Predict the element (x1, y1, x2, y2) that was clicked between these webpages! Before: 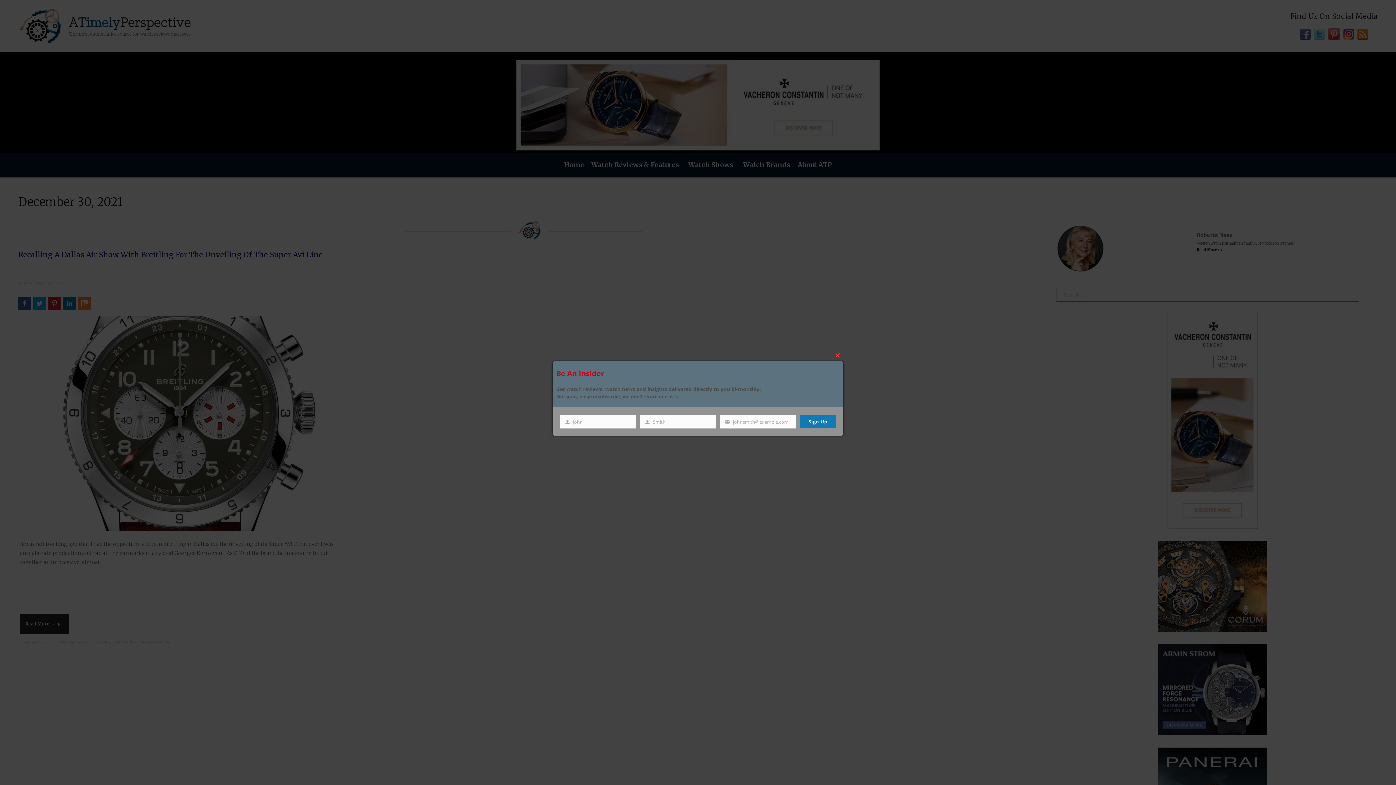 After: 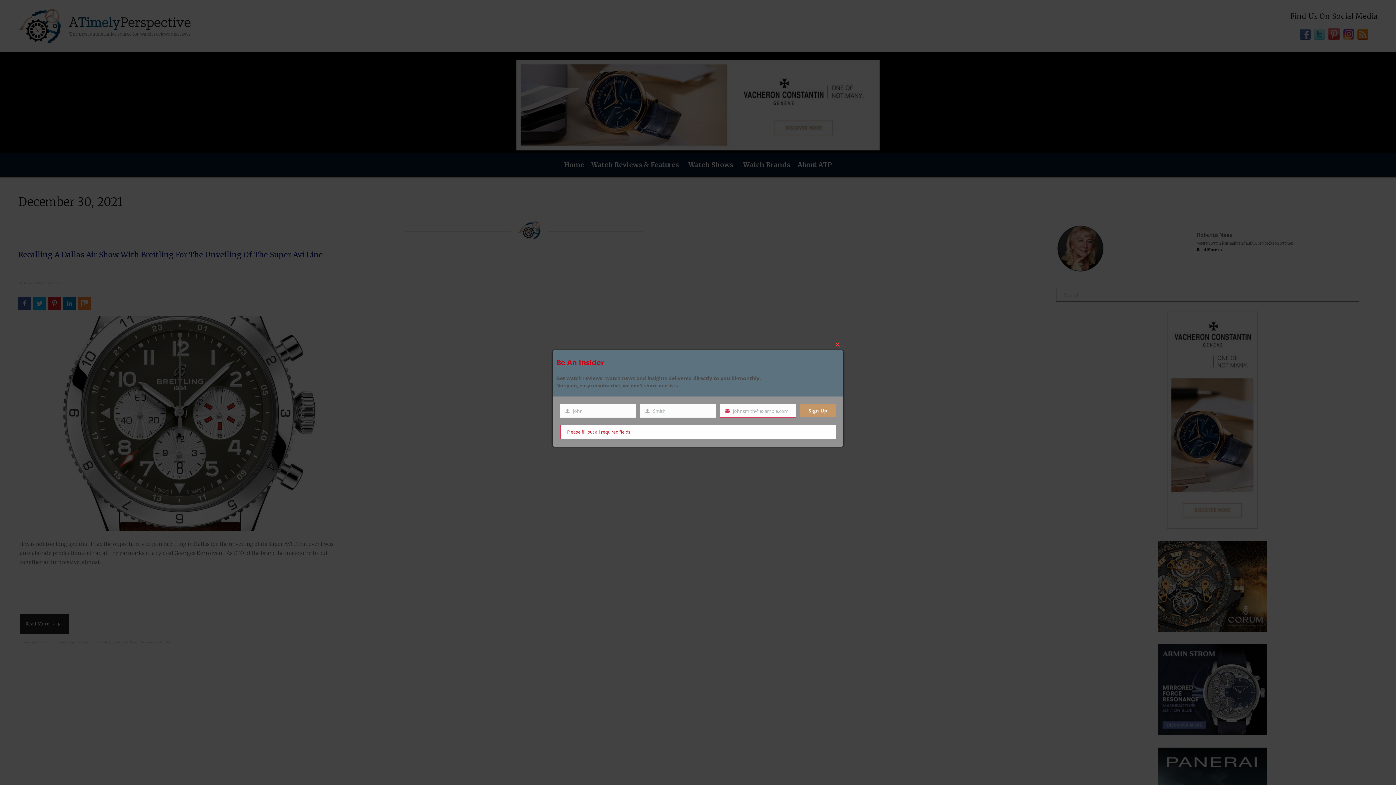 Action: label: Sign Up bbox: (800, 415, 836, 428)